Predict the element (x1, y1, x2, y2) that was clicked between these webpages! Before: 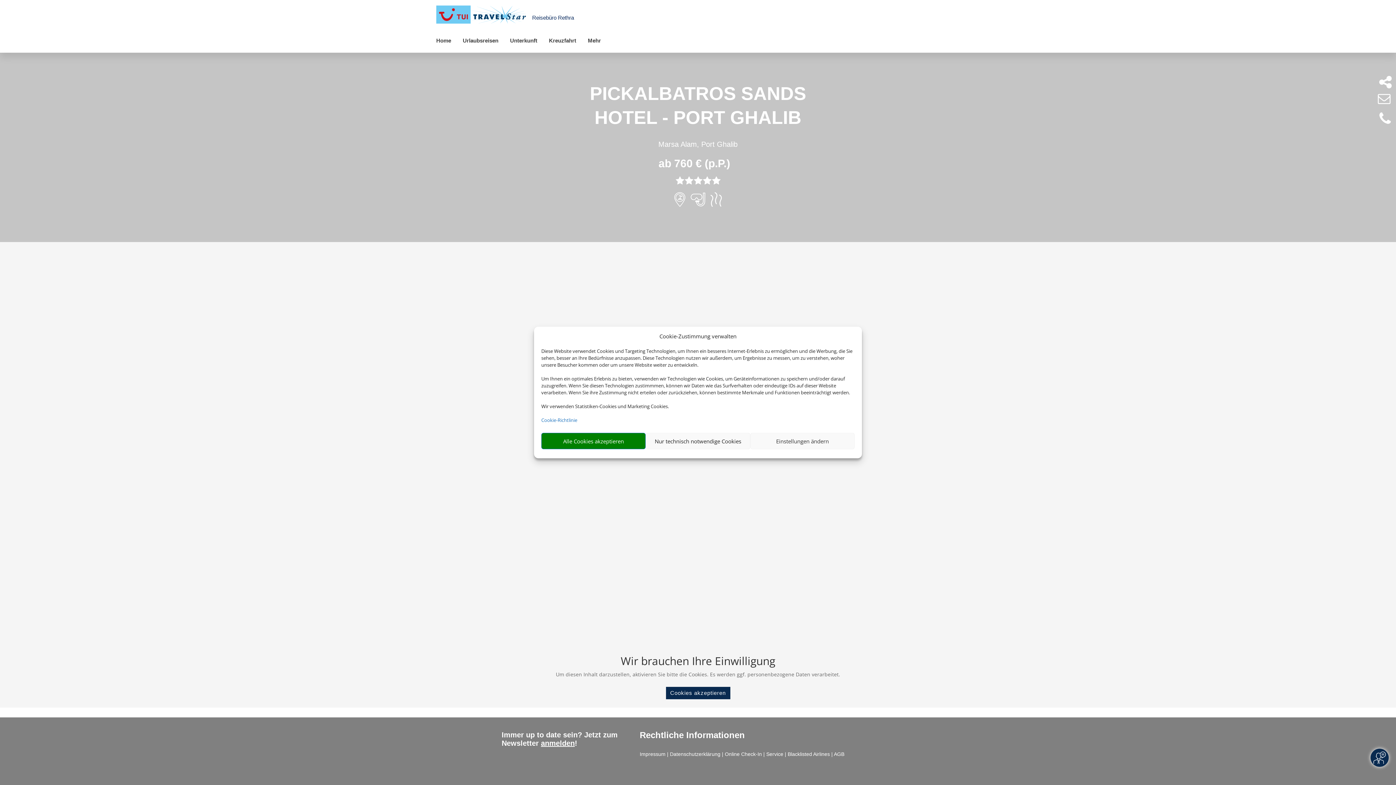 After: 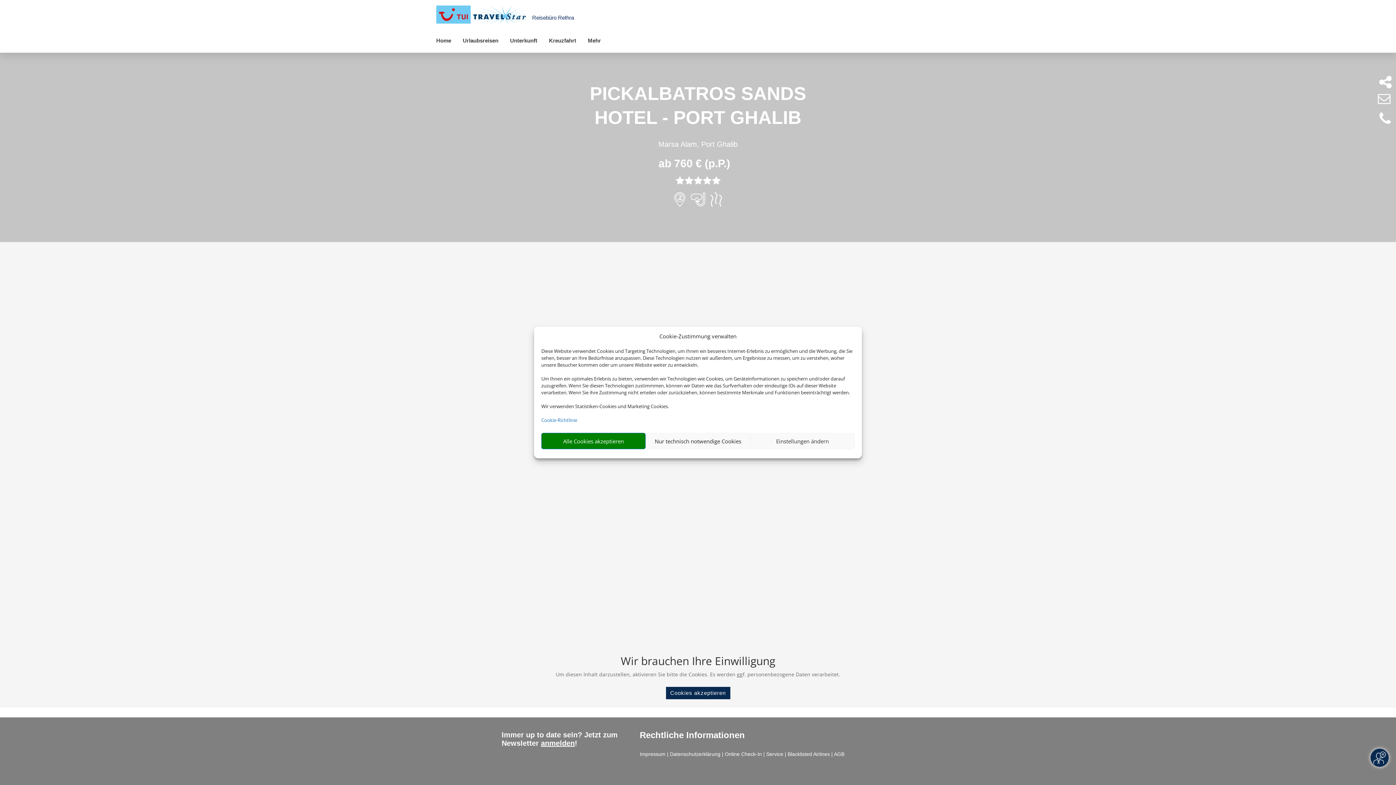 Action: label: Cookies akzeptieren bbox: (666, 687, 730, 699)